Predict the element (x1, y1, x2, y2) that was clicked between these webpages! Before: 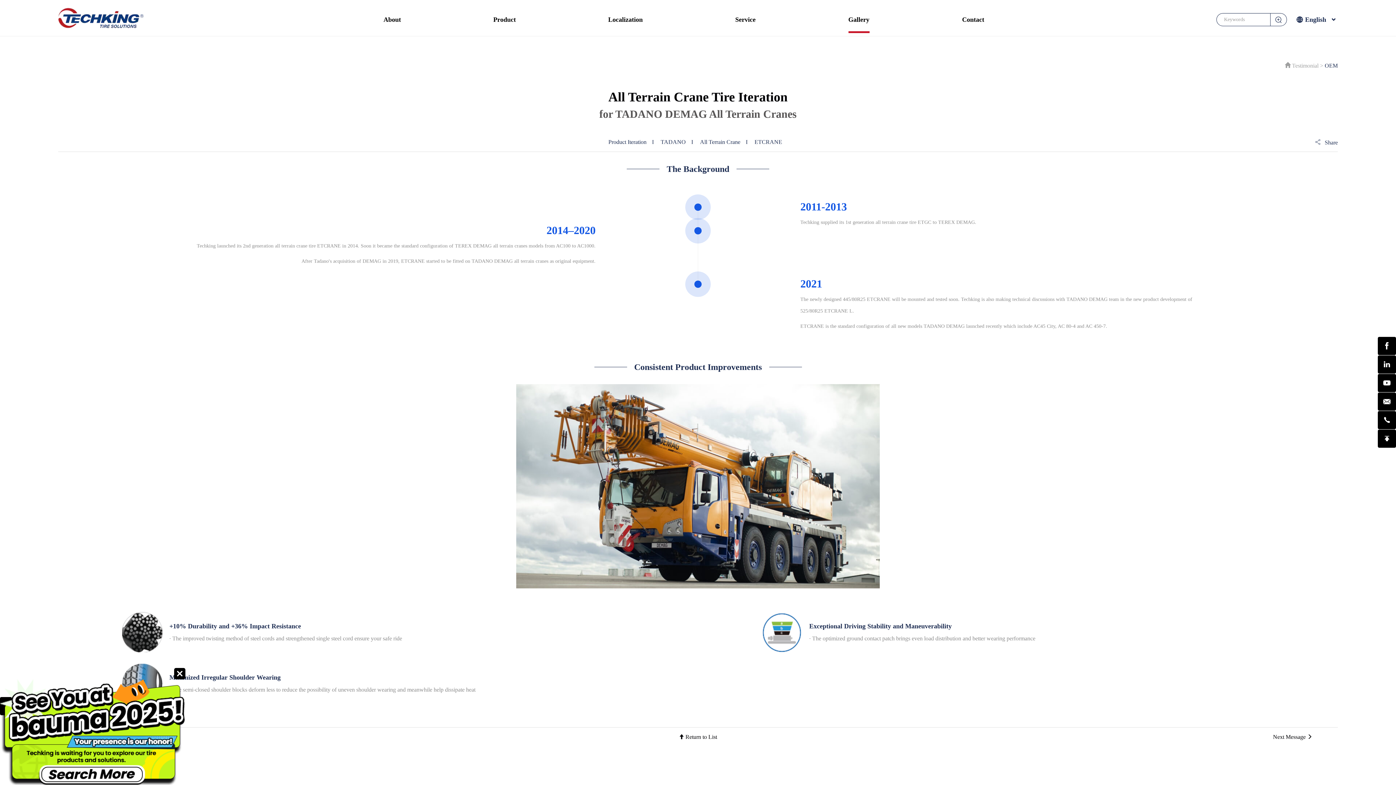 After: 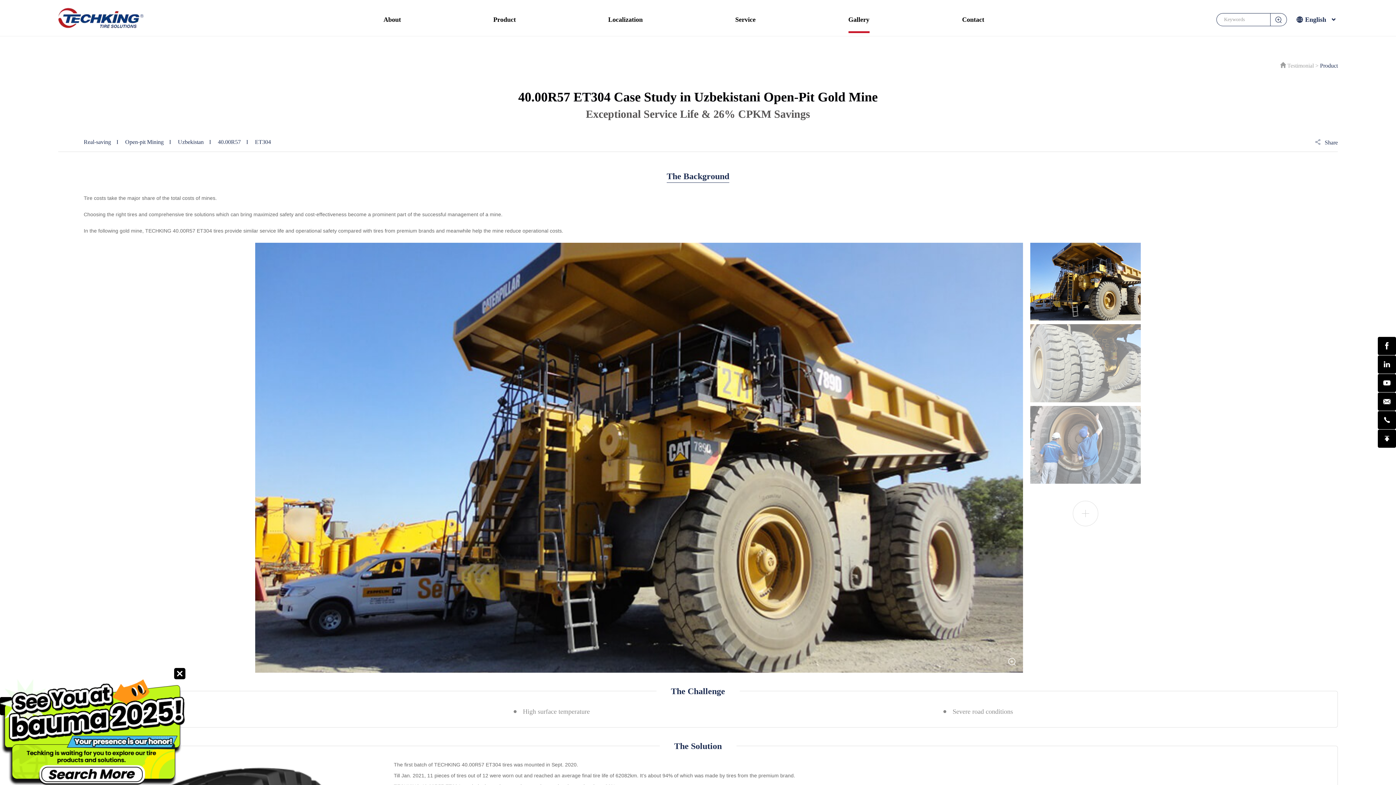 Action: label: Next Message  bbox: (821, 733, 1312, 741)